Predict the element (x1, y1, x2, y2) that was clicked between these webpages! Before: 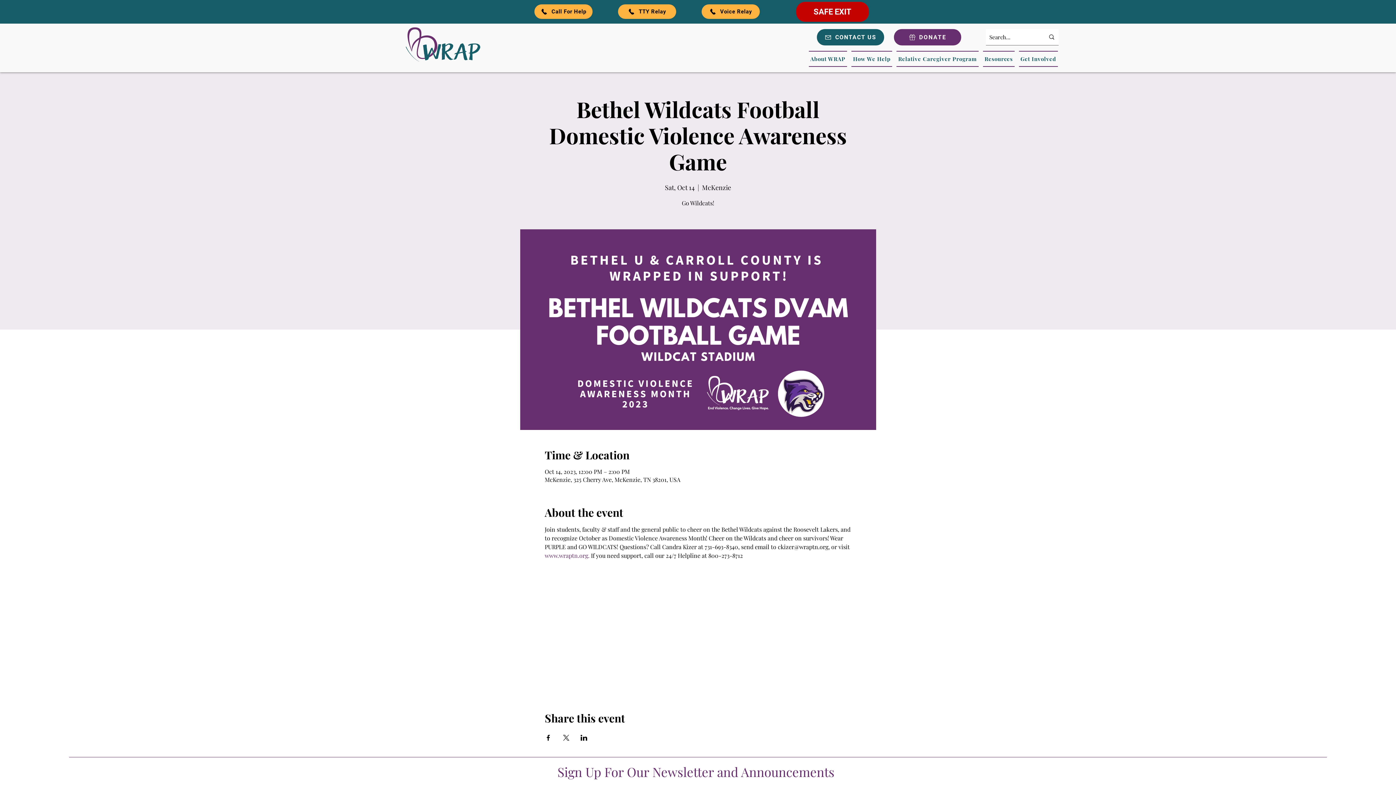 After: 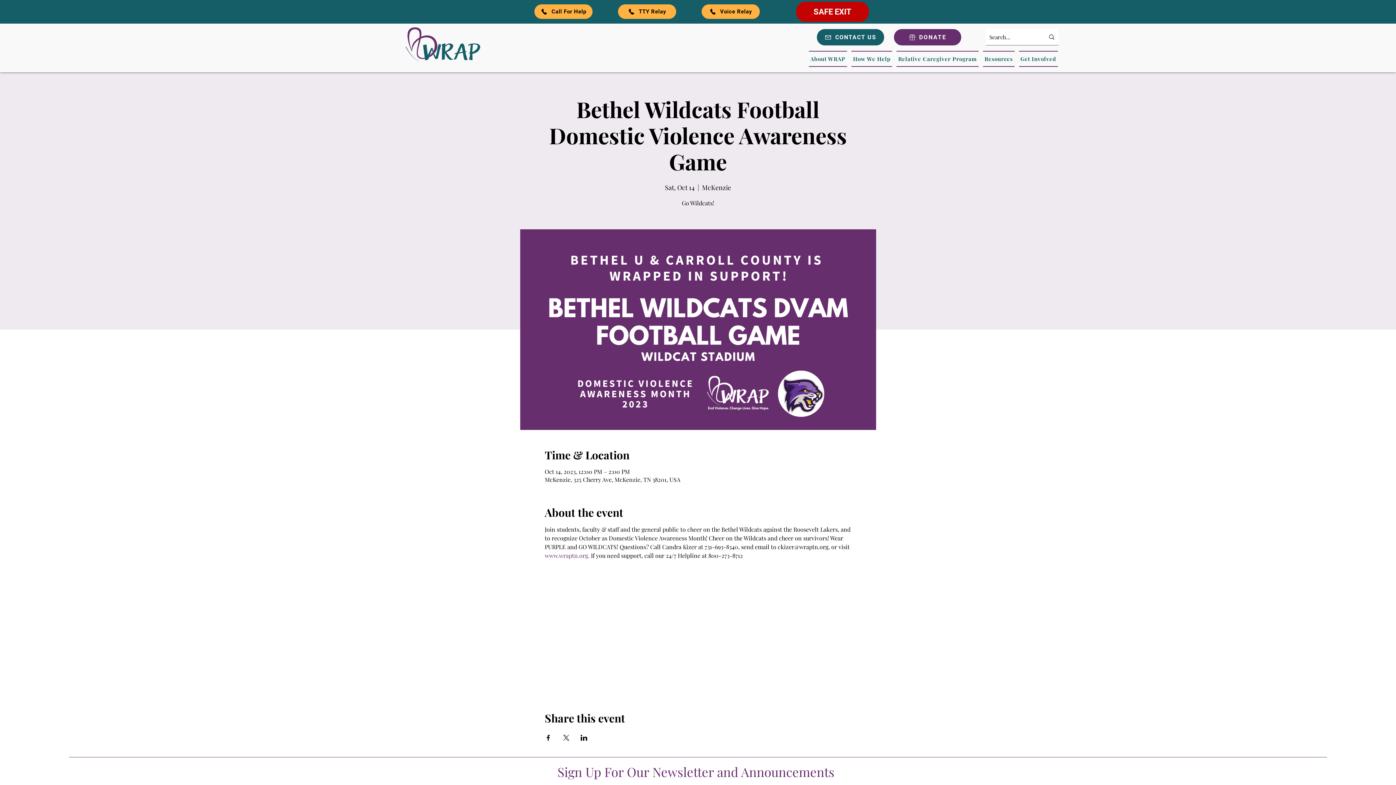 Action: label: About WRAP bbox: (808, 50, 847, 66)